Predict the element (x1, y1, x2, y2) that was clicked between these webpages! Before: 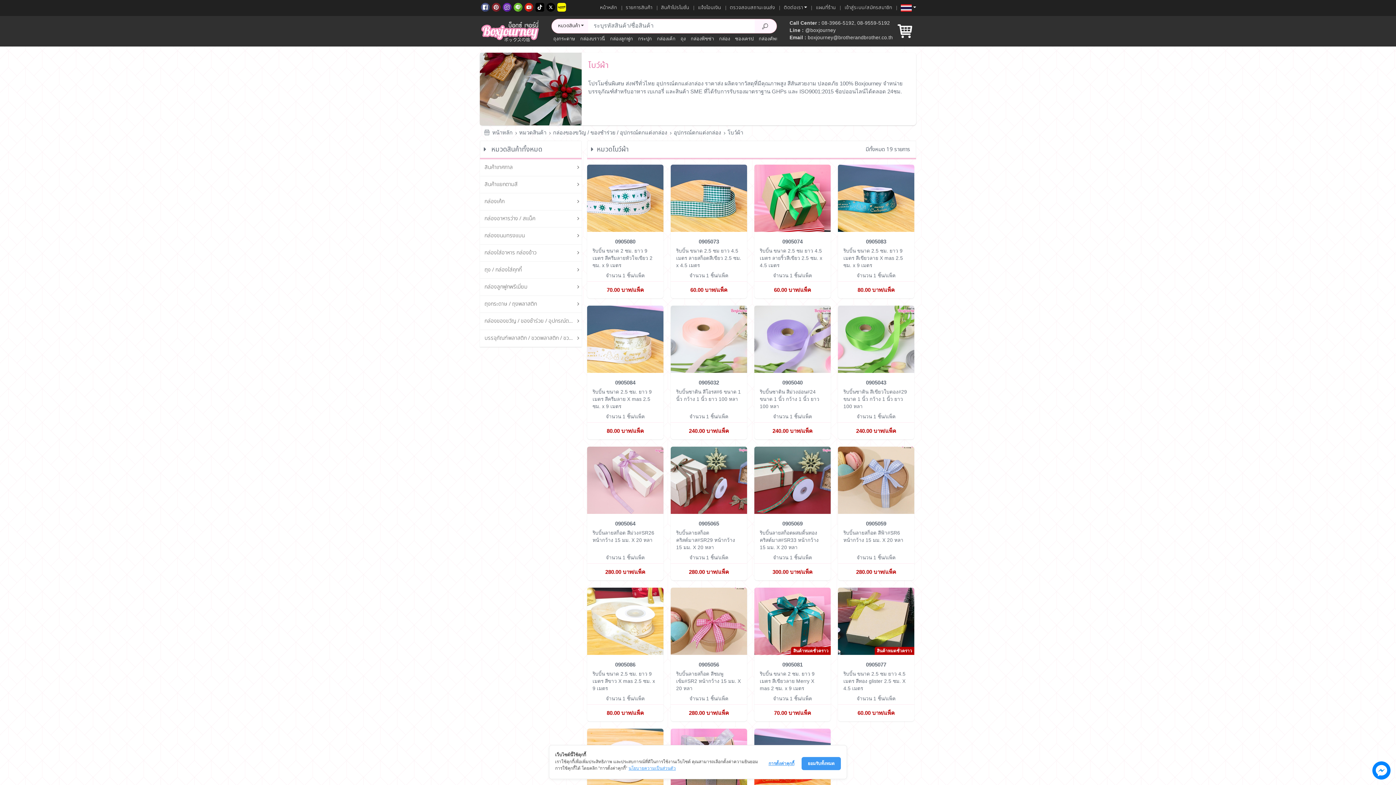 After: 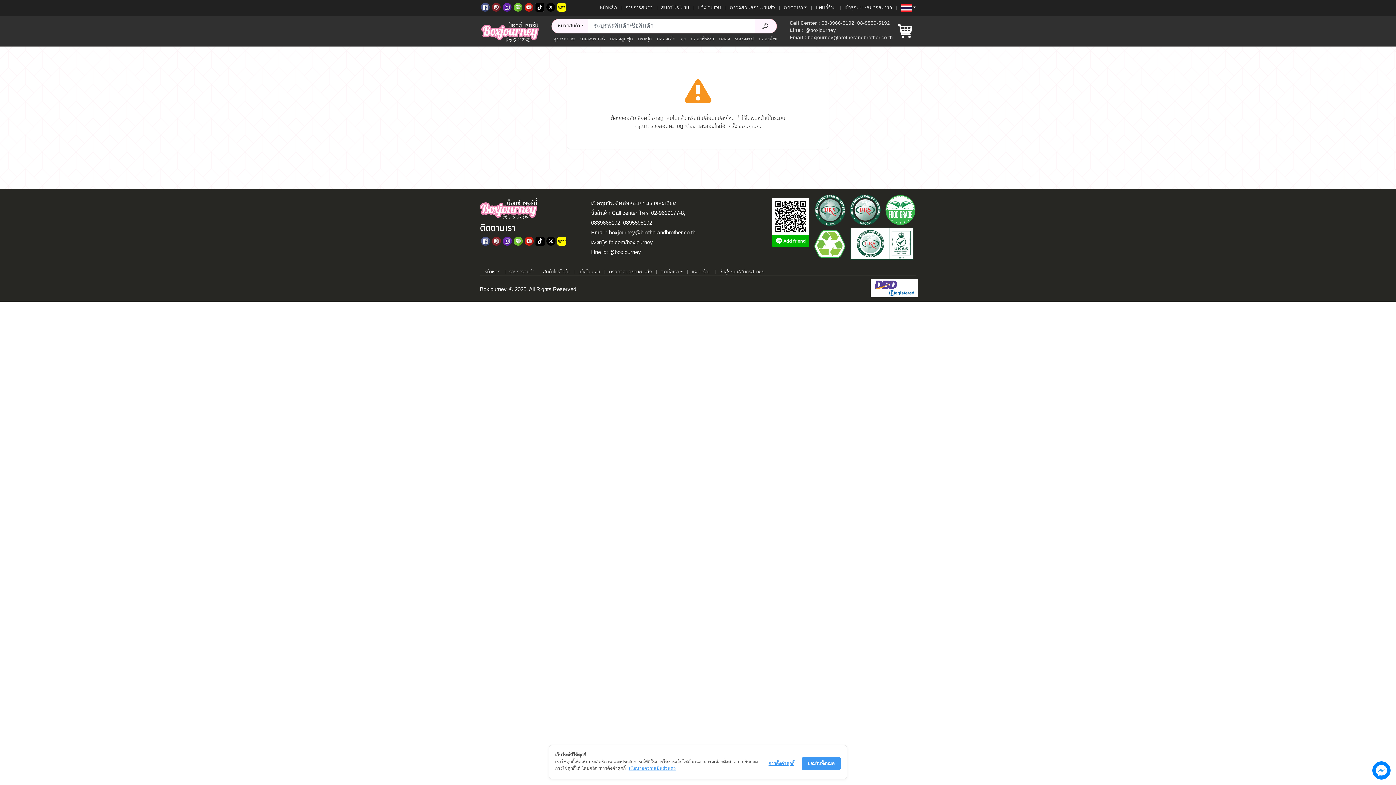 Action: label: Search Product bbox: (754, 19, 776, 33)